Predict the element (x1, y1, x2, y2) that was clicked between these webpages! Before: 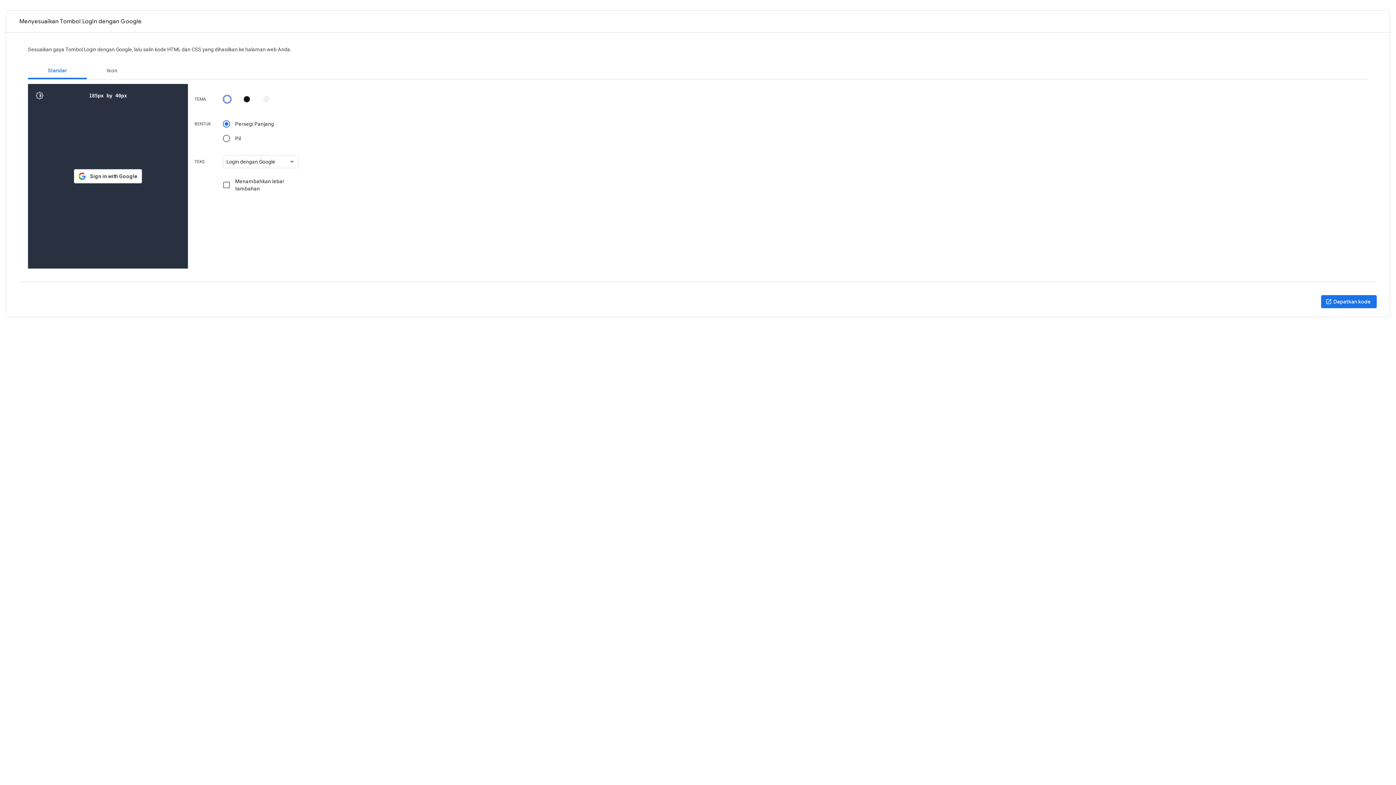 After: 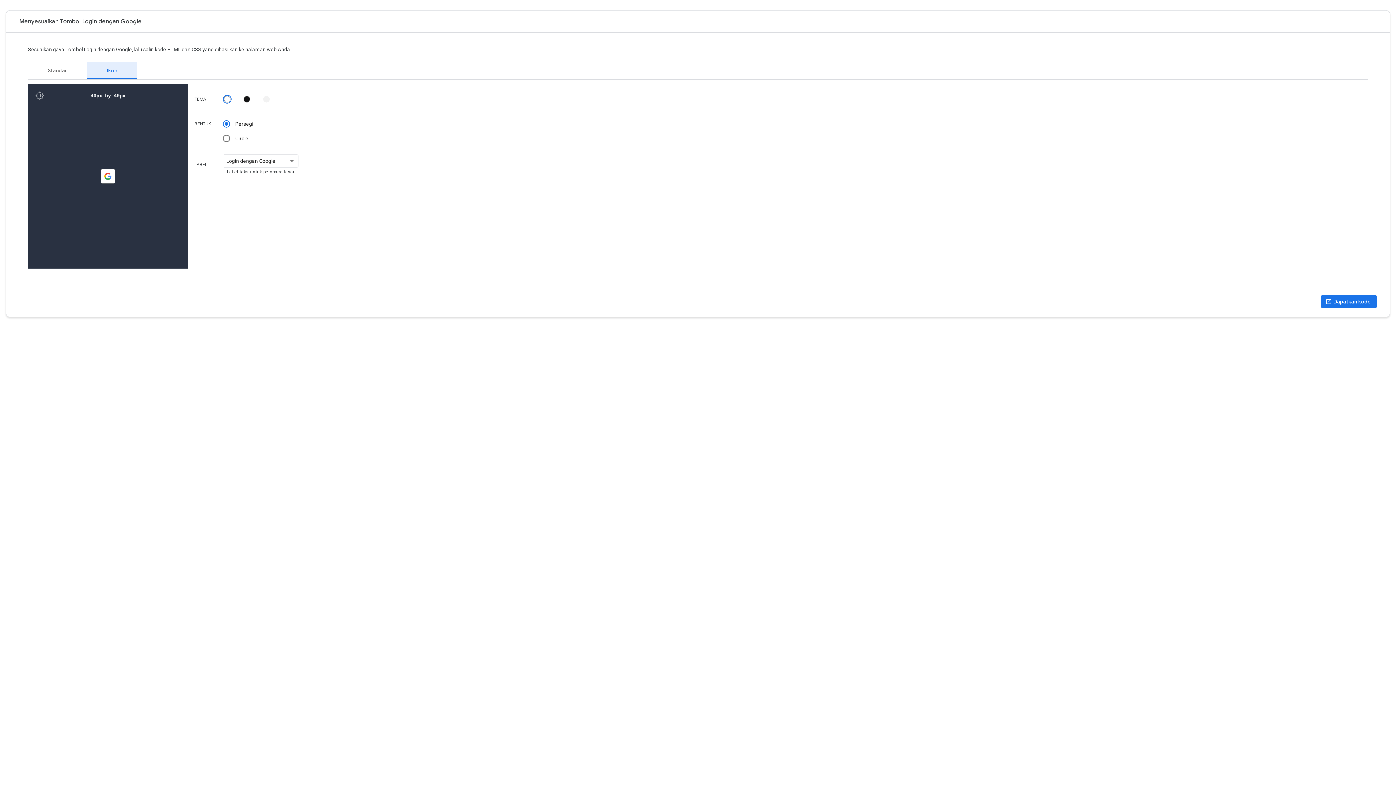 Action: label: Ikon bbox: (86, 61, 137, 79)